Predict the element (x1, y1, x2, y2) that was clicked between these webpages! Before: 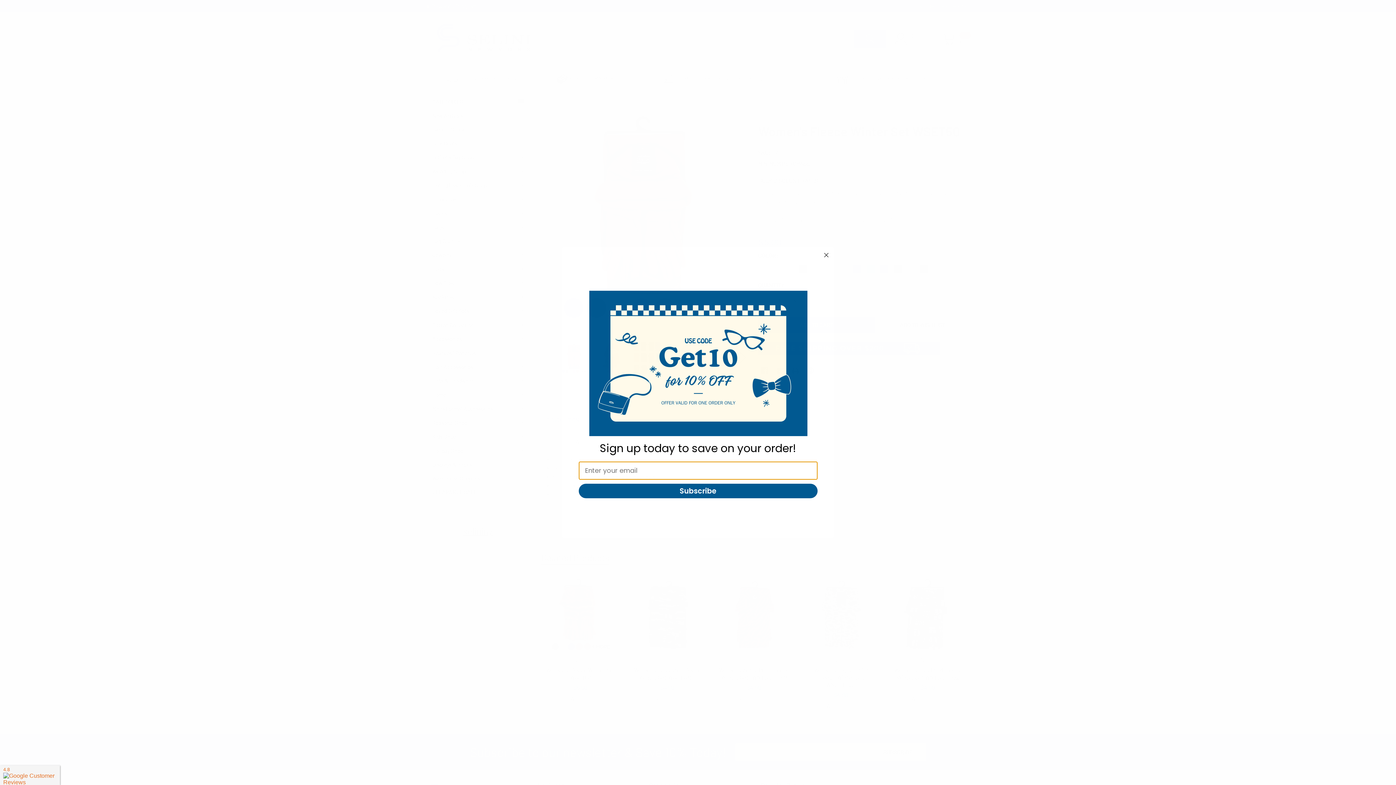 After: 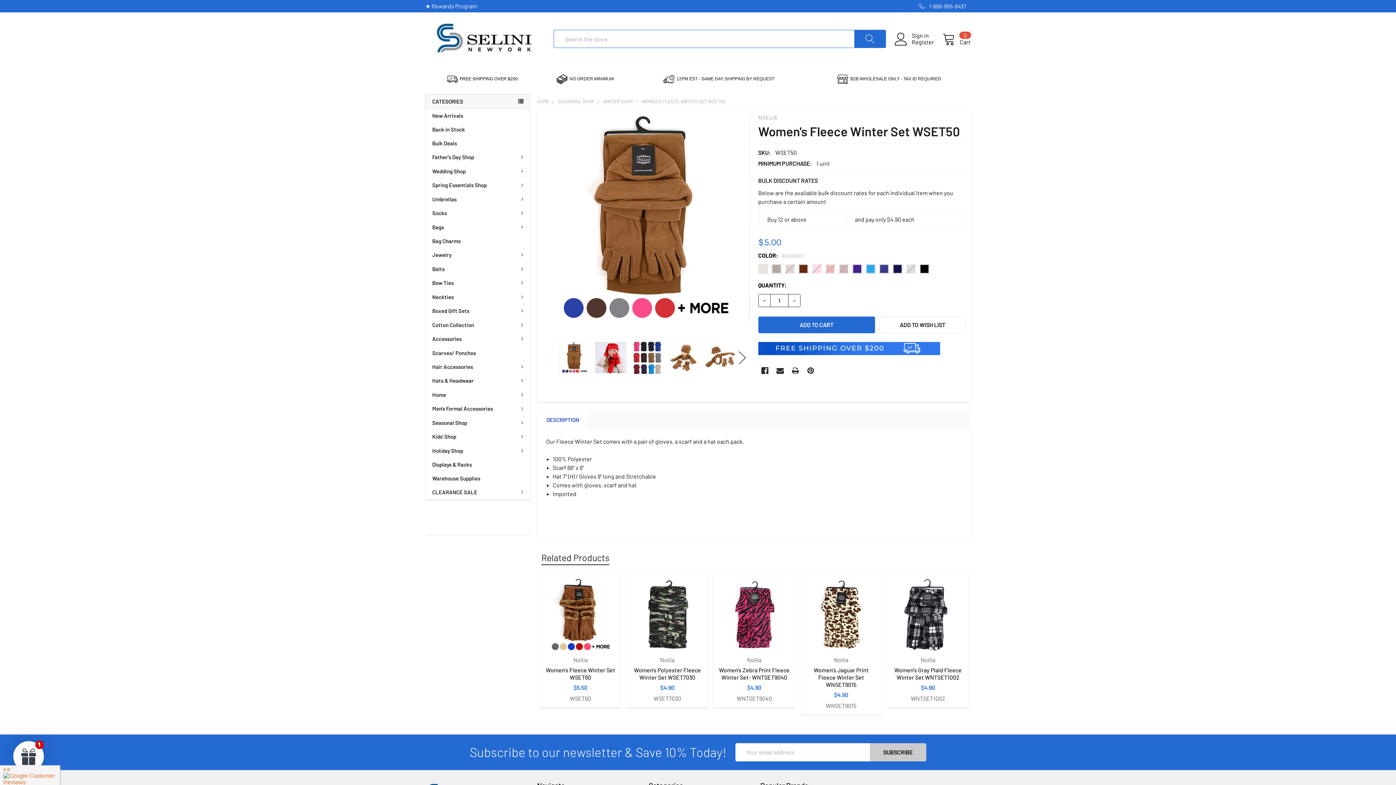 Action: label: Close dialog bbox: (821, 250, 831, 260)